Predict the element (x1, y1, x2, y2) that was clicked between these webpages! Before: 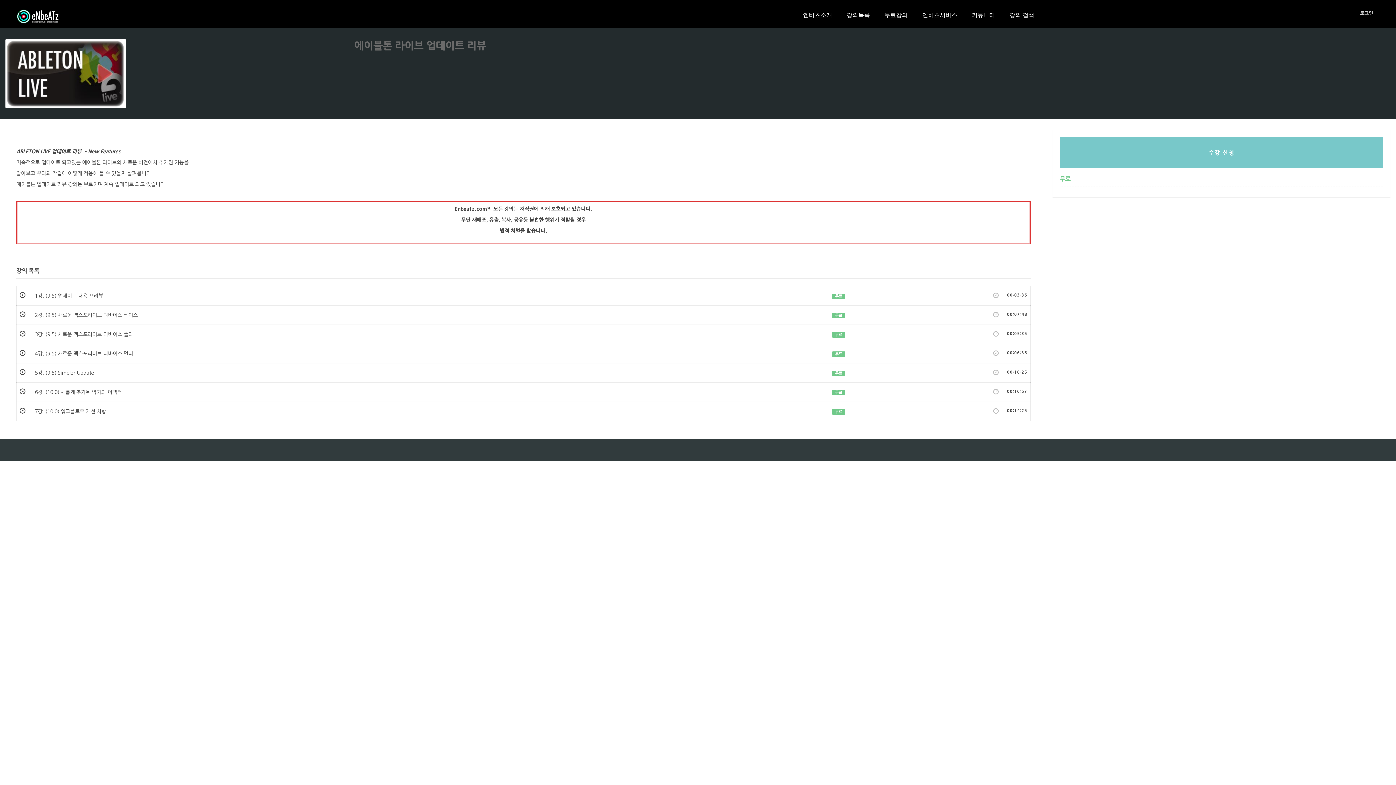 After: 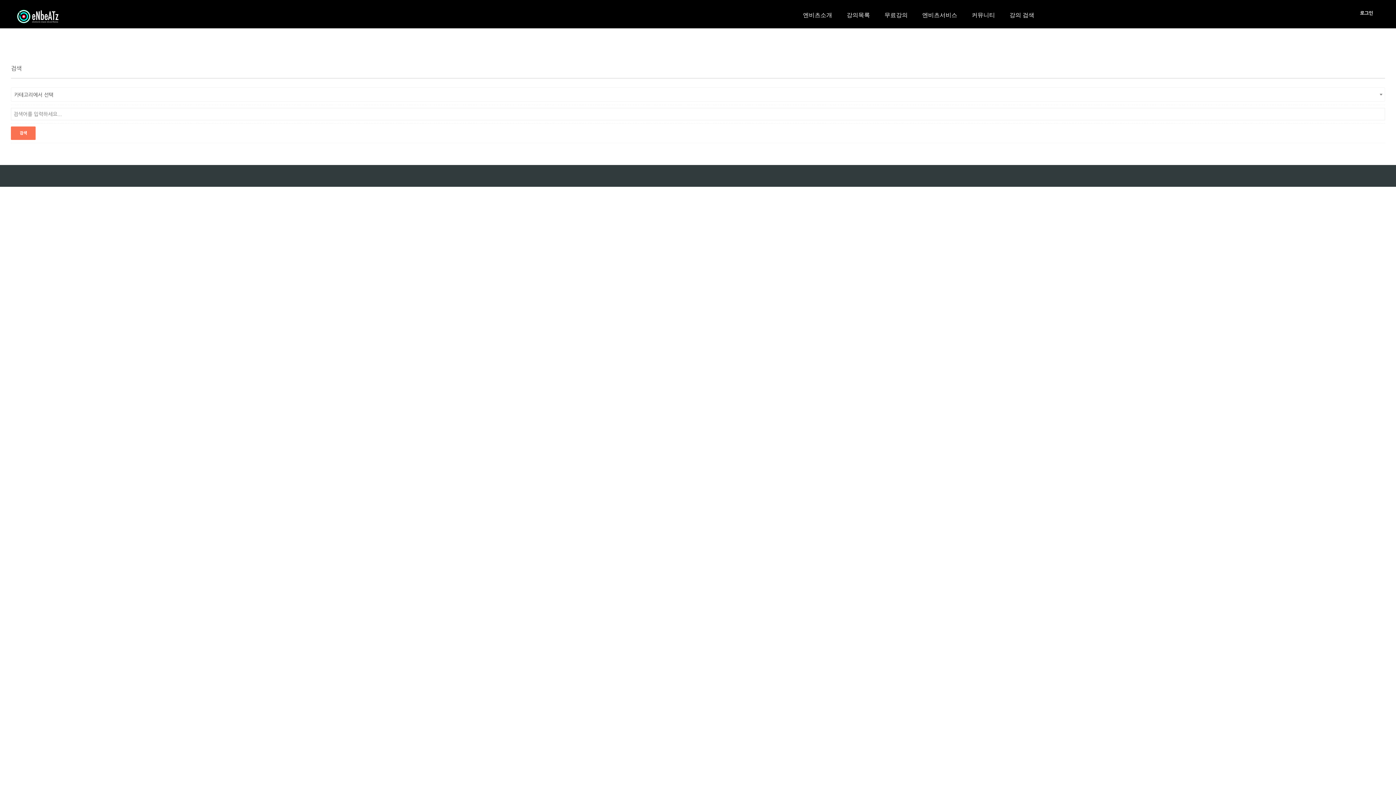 Action: bbox: (1002, 6, 1041, 24) label: 강의 검색